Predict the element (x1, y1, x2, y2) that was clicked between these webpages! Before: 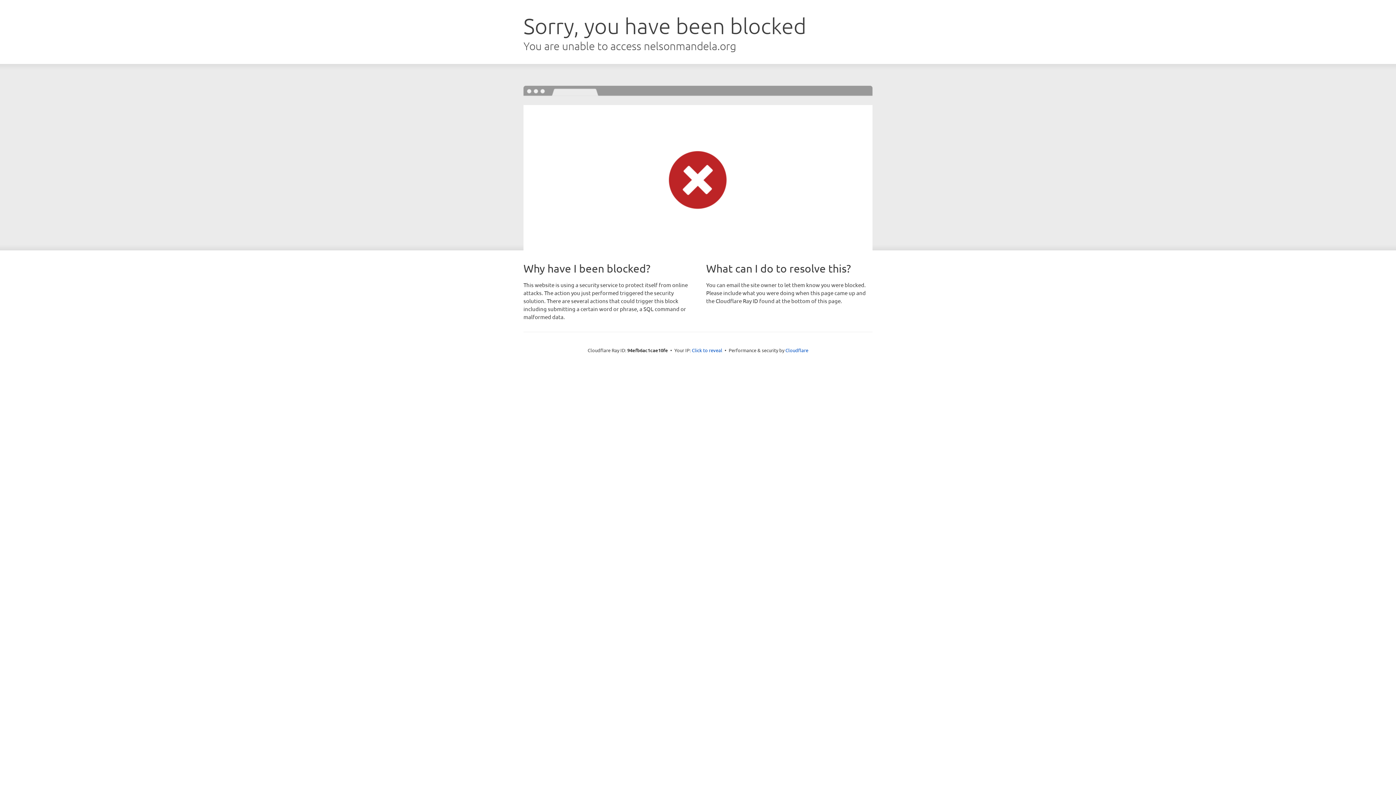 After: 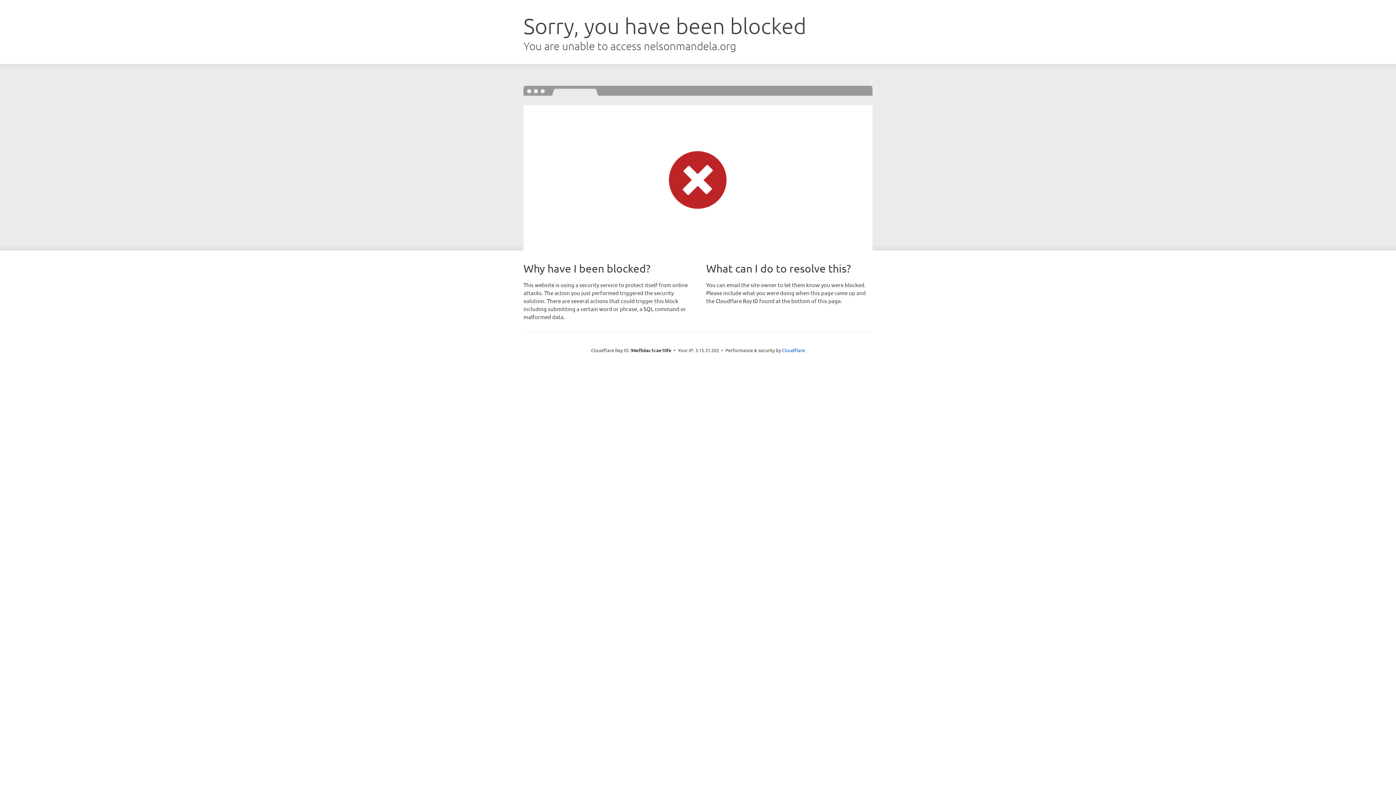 Action: bbox: (692, 346, 722, 353) label: Click to reveal